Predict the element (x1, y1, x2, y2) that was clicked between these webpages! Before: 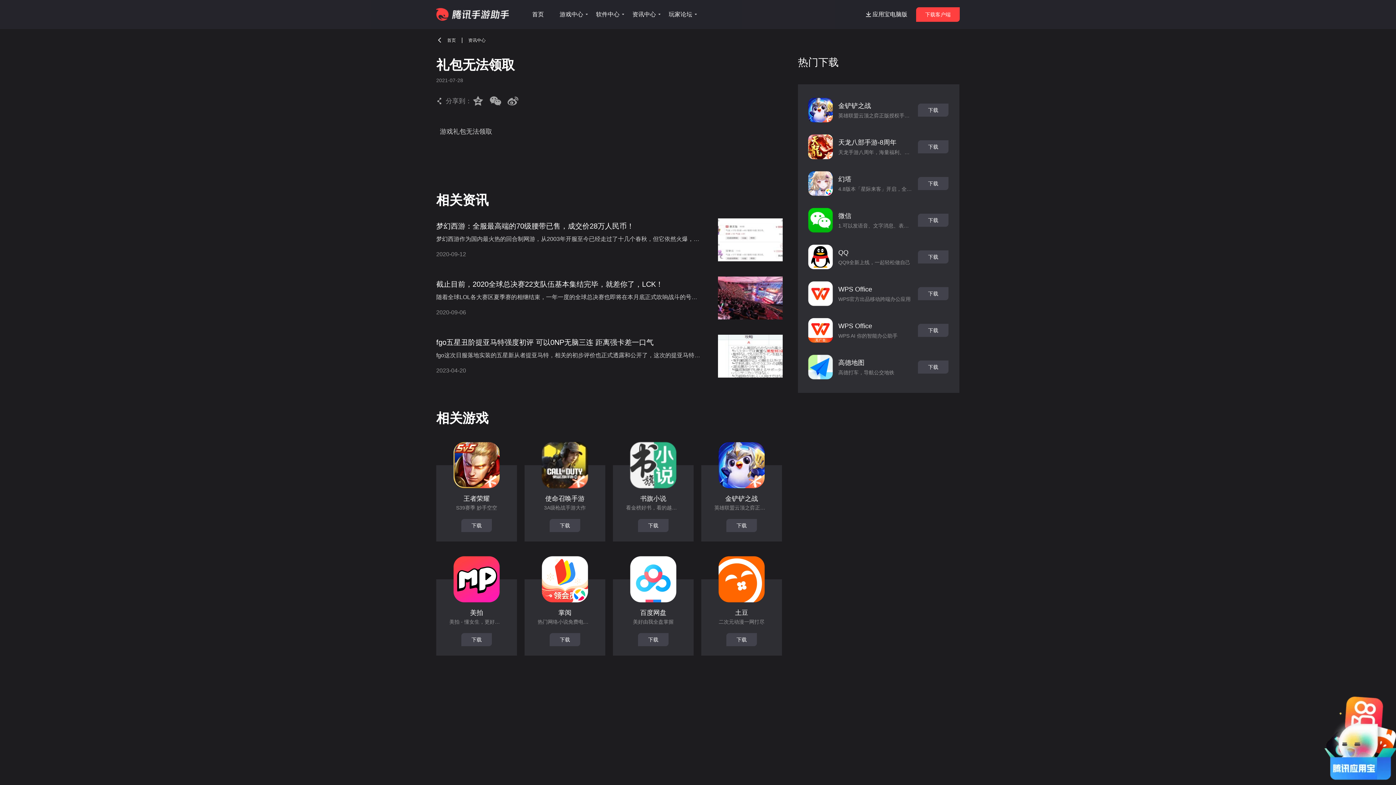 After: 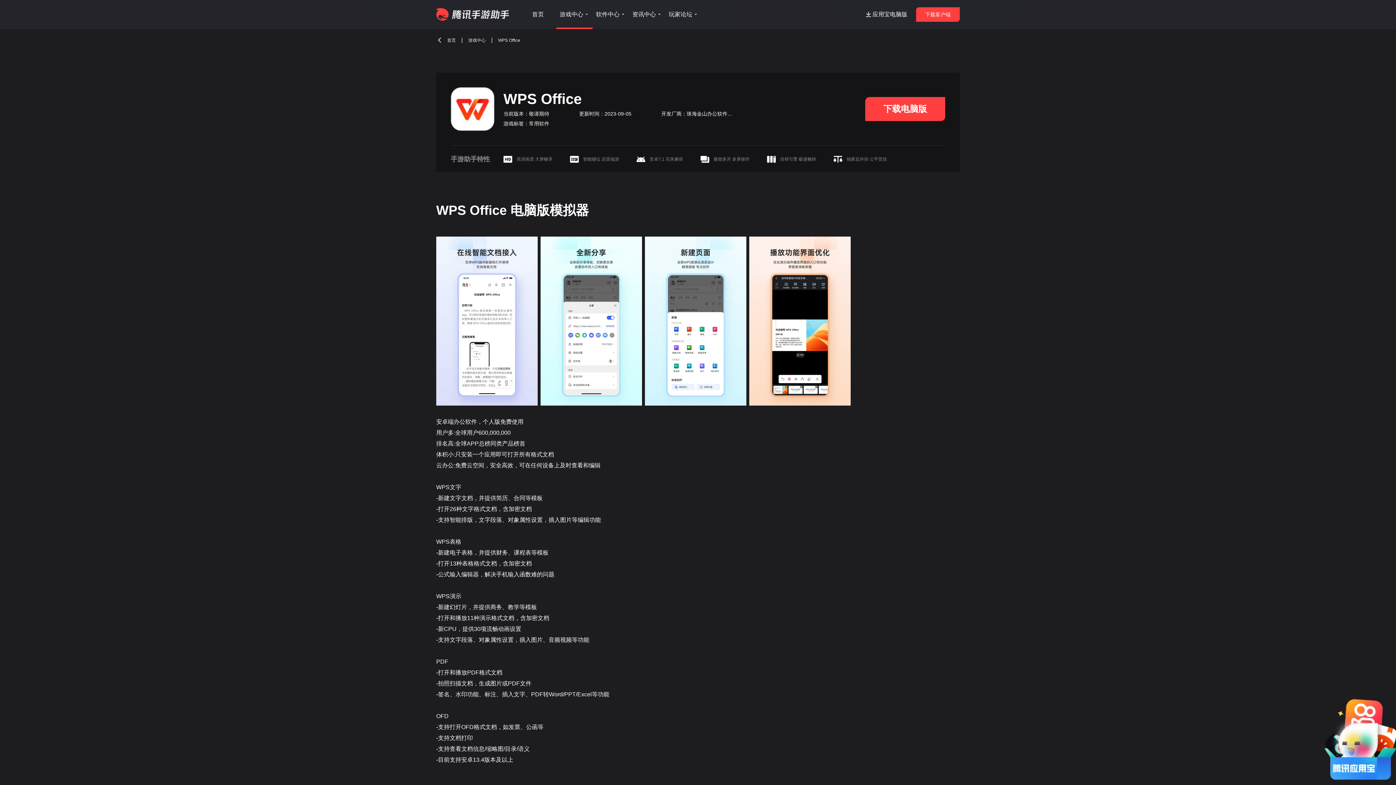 Action: bbox: (808, 281, 948, 306) label: WPS Office
WPS官方出品移动跨端办公应用
下载